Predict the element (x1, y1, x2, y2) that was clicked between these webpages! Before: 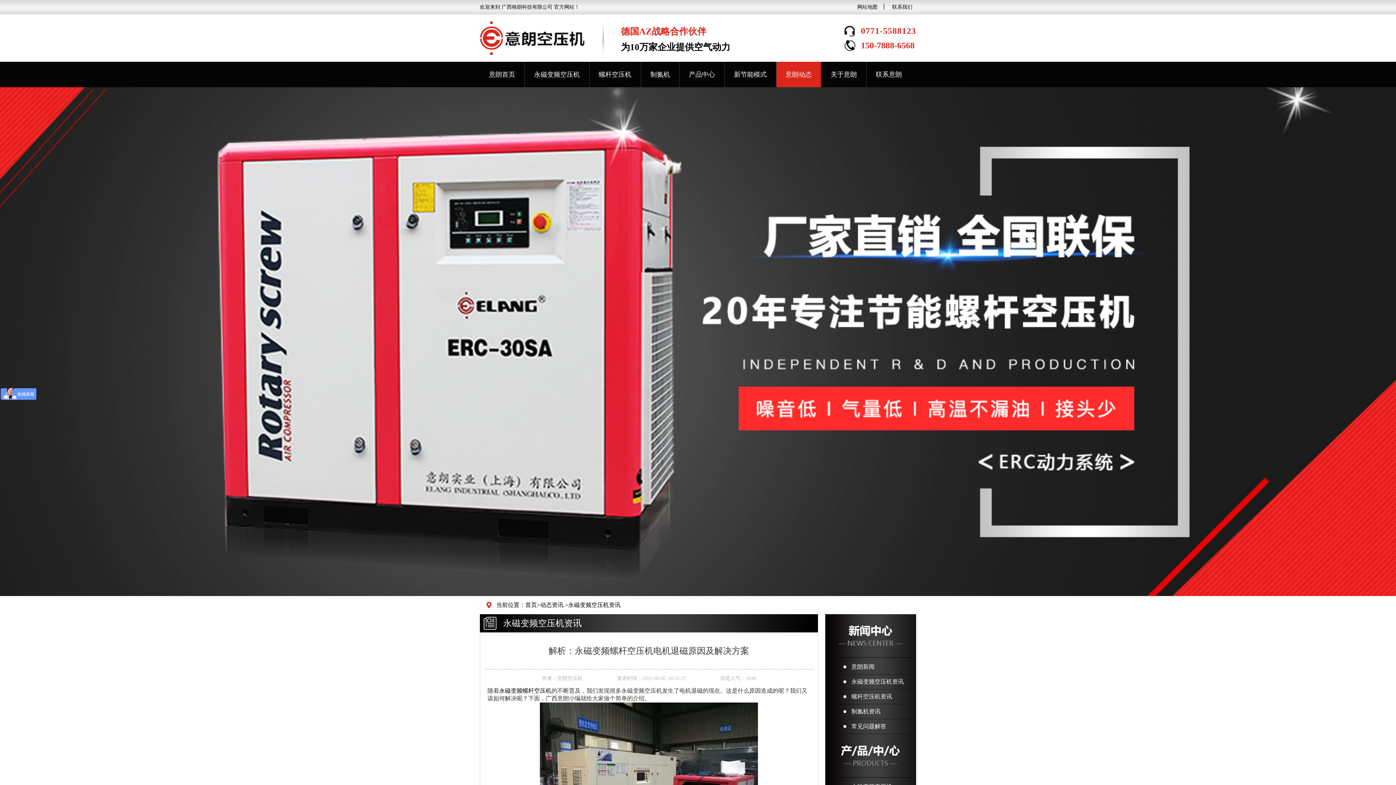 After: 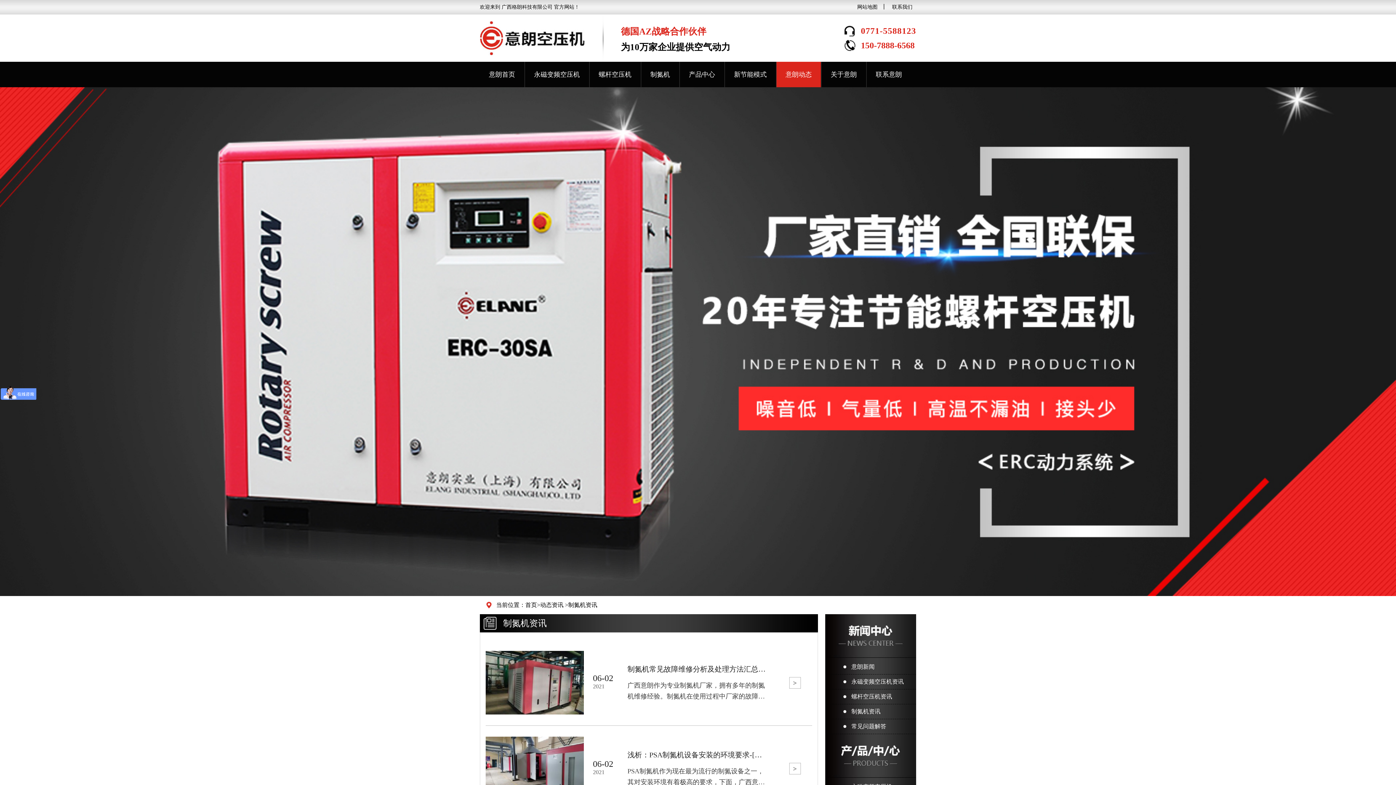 Action: bbox: (843, 704, 909, 719) label: 制氮机资讯